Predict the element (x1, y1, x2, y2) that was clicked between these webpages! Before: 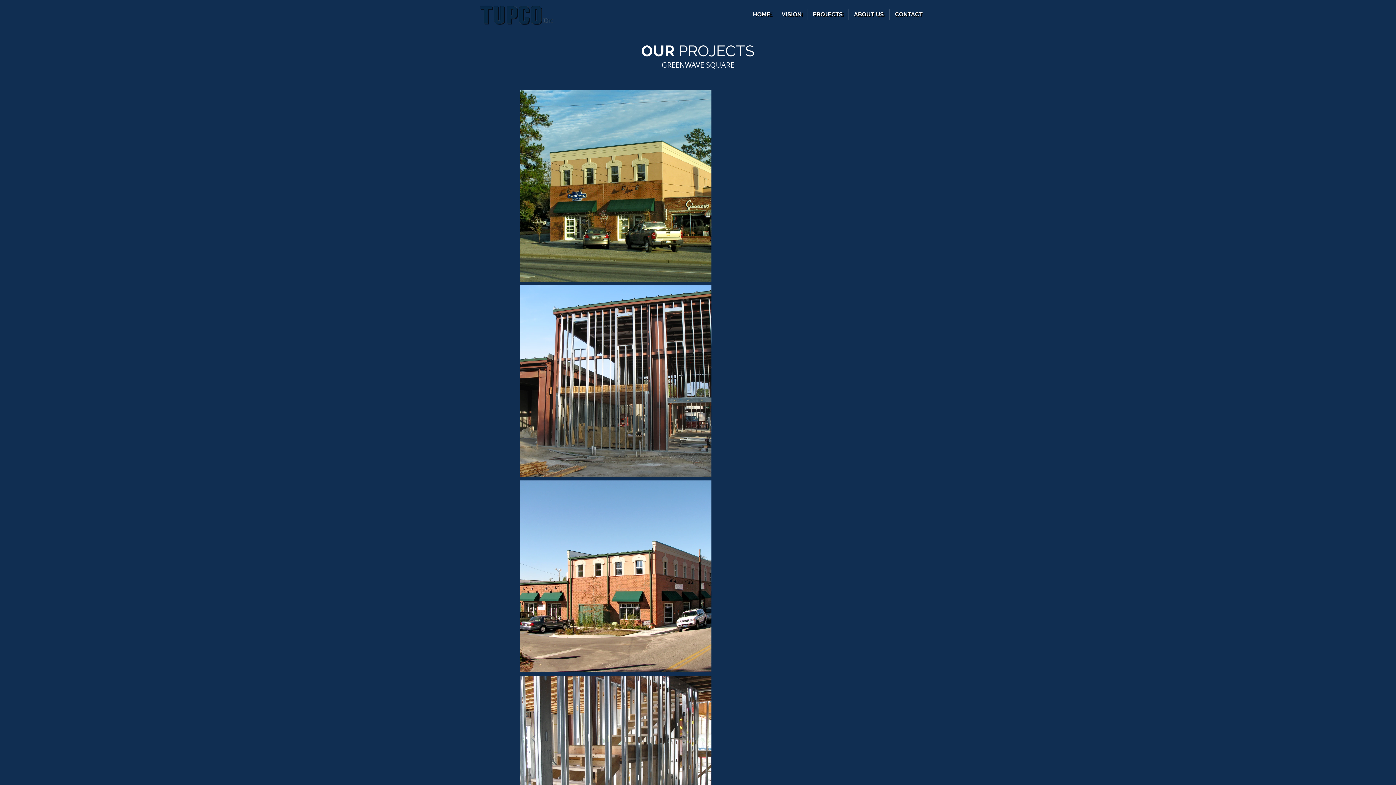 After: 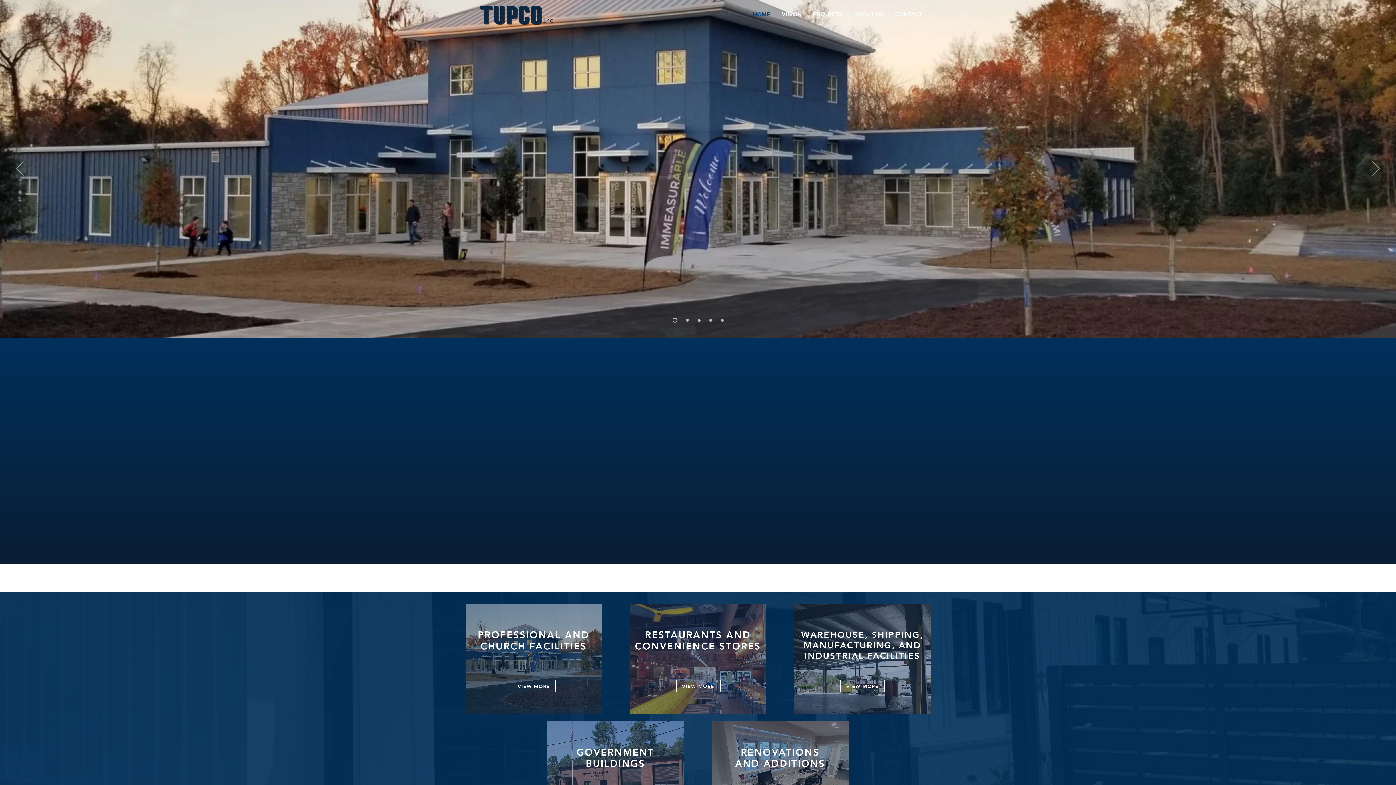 Action: bbox: (776, 9, 807, 19) label: VISION